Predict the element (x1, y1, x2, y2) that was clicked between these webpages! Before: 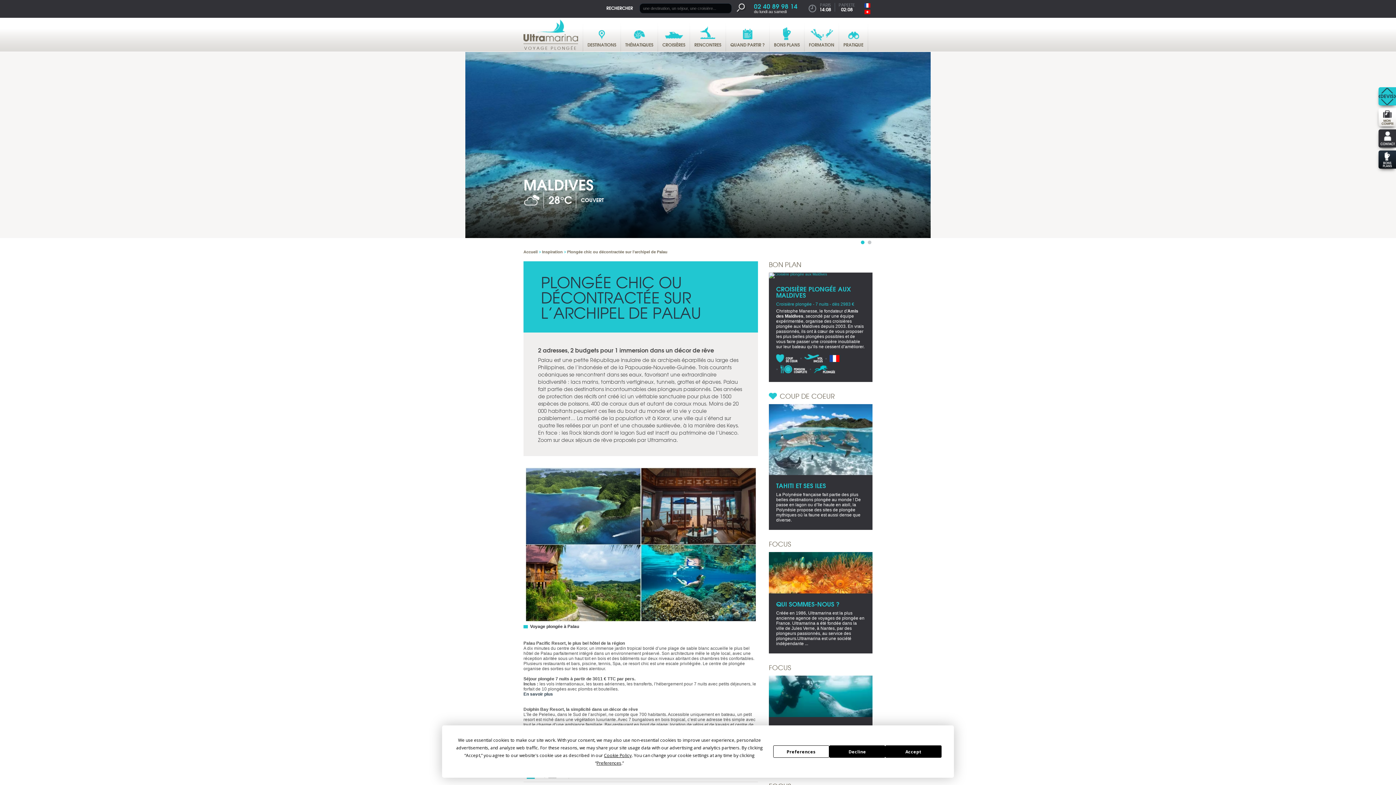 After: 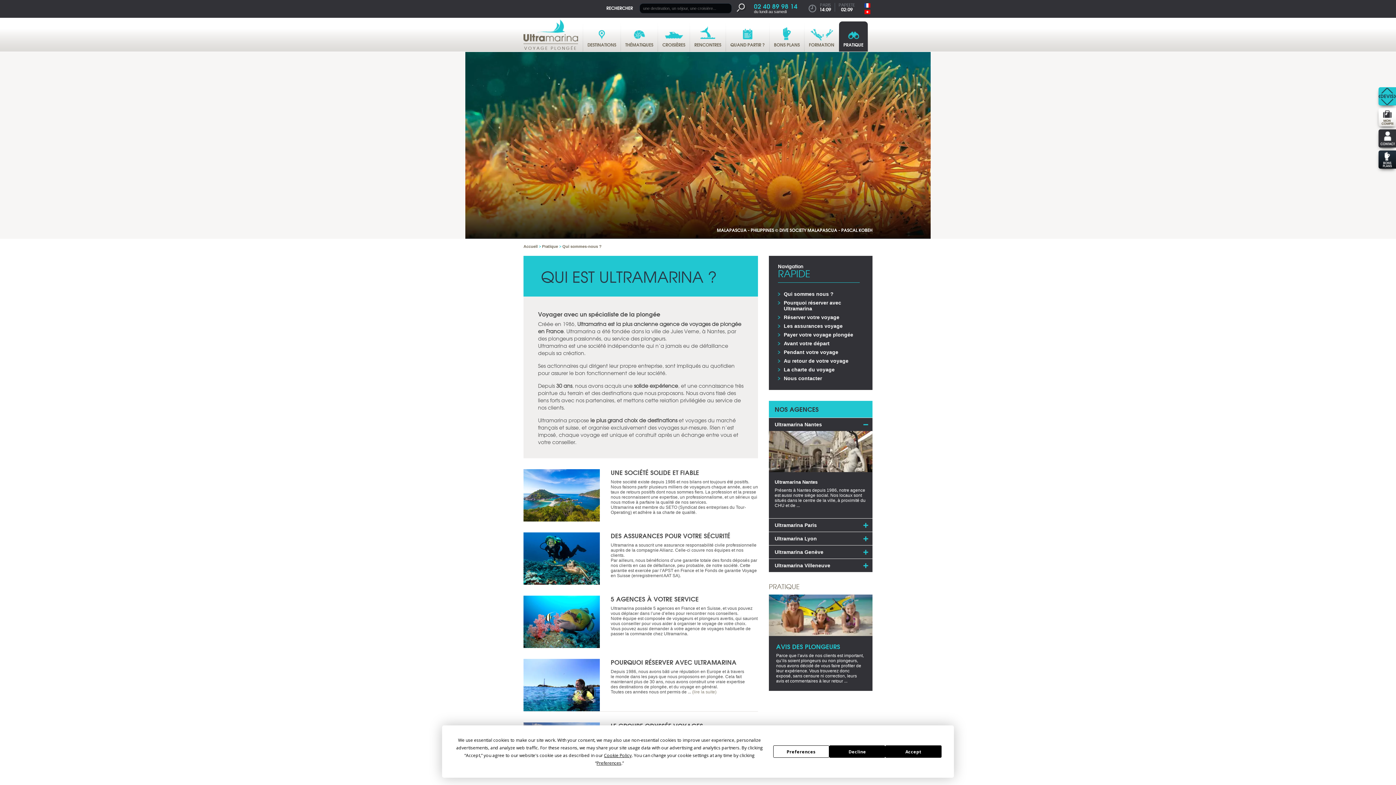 Action: bbox: (769, 552, 872, 610) label: QUI SOMMES-NOUS ?